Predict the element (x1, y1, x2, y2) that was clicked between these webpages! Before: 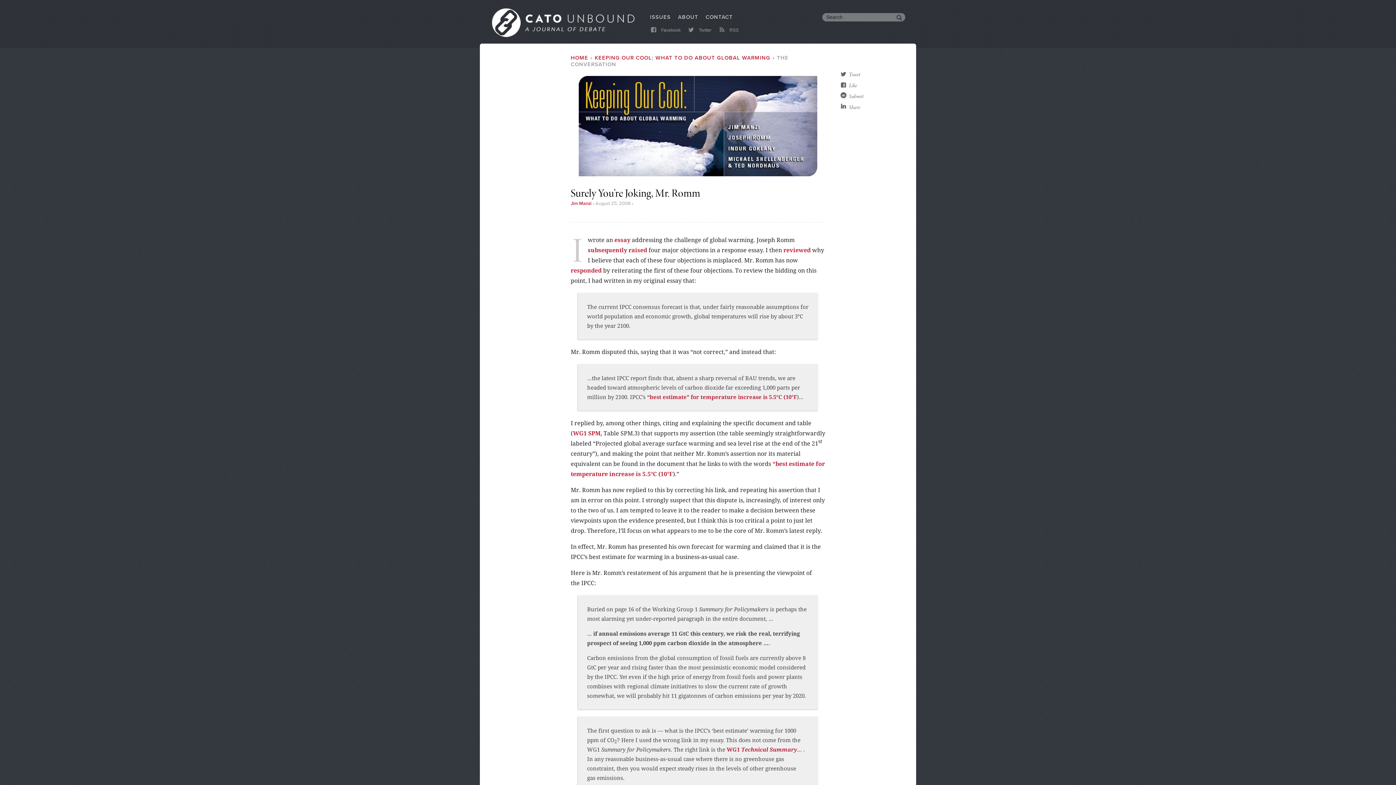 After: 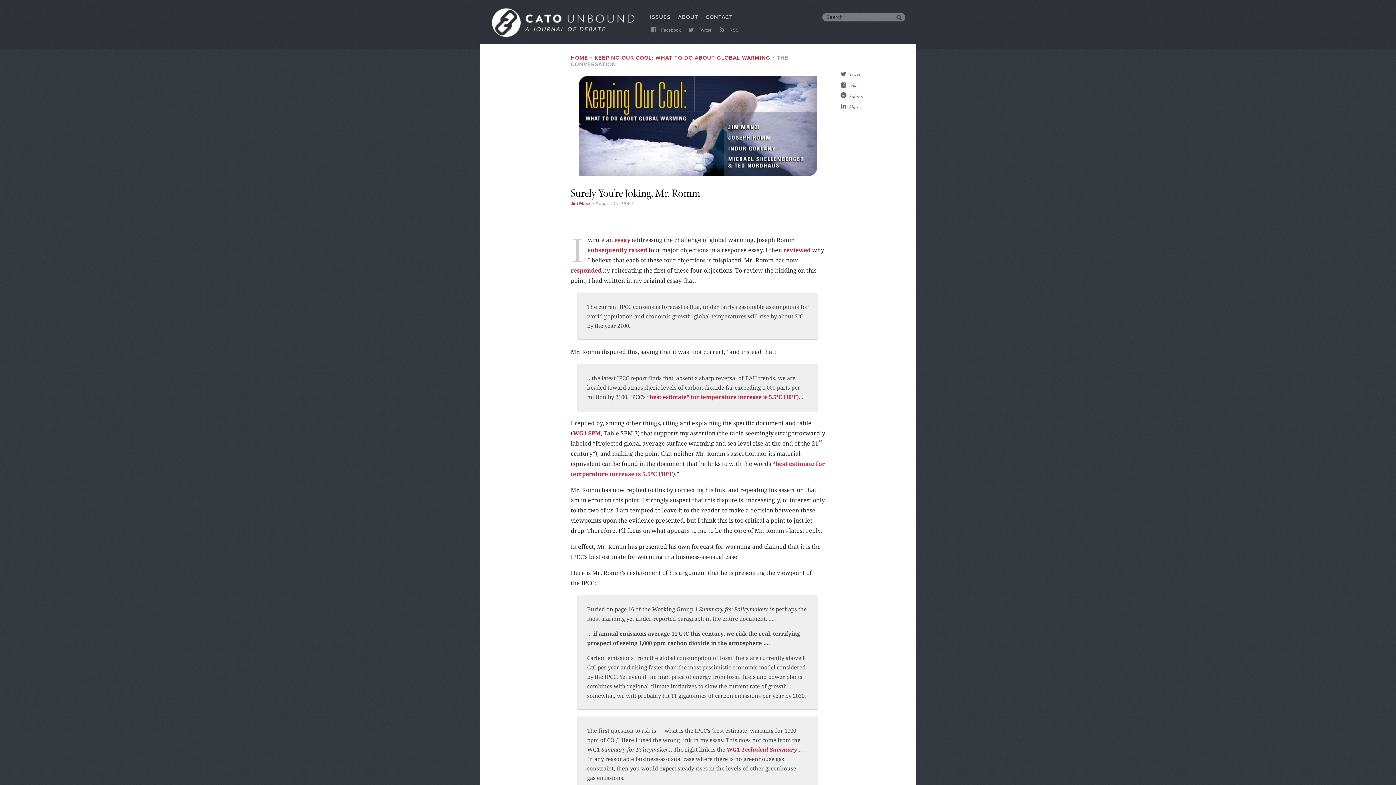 Action: bbox: (849, 81, 857, 89) label: Like